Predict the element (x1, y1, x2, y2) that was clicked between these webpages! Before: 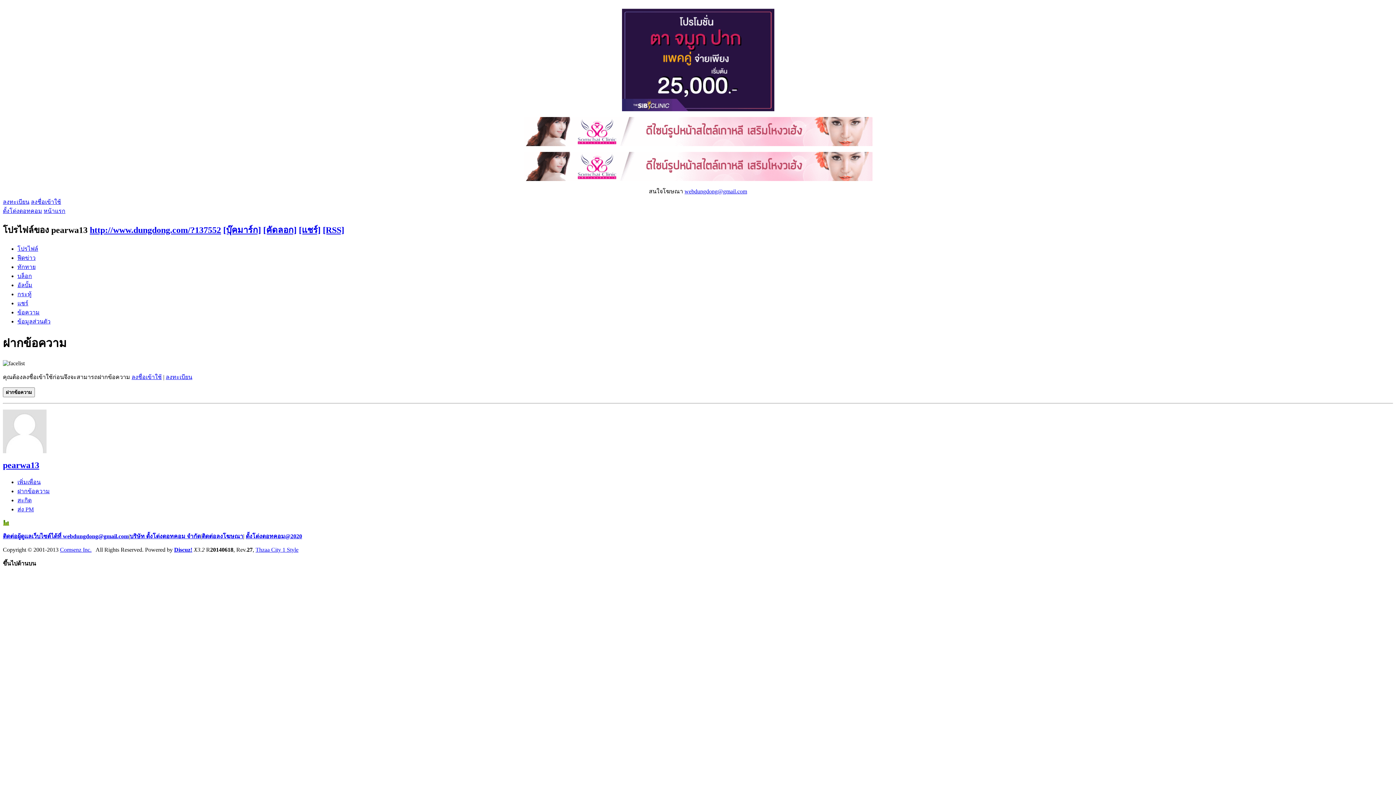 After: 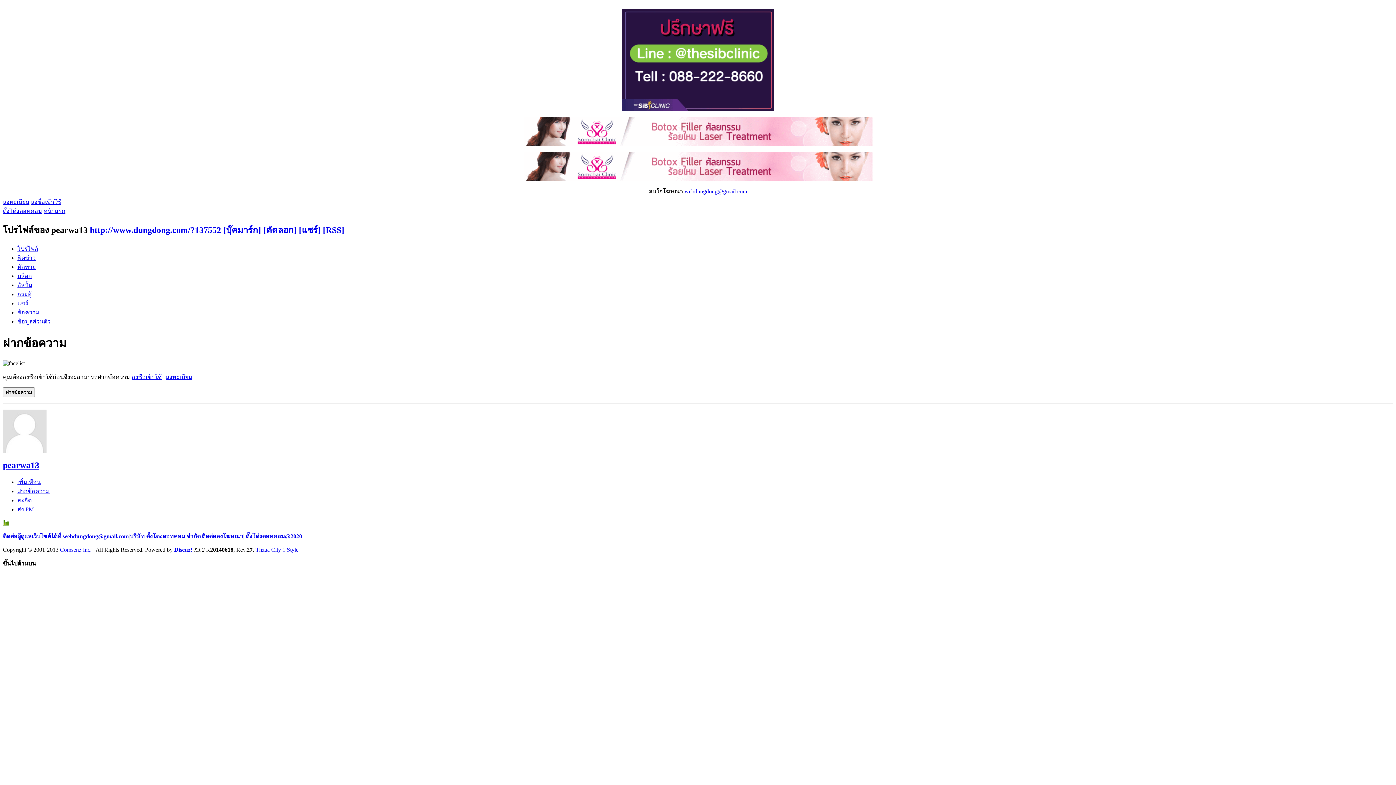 Action: label: ข้อความ bbox: (17, 309, 39, 315)